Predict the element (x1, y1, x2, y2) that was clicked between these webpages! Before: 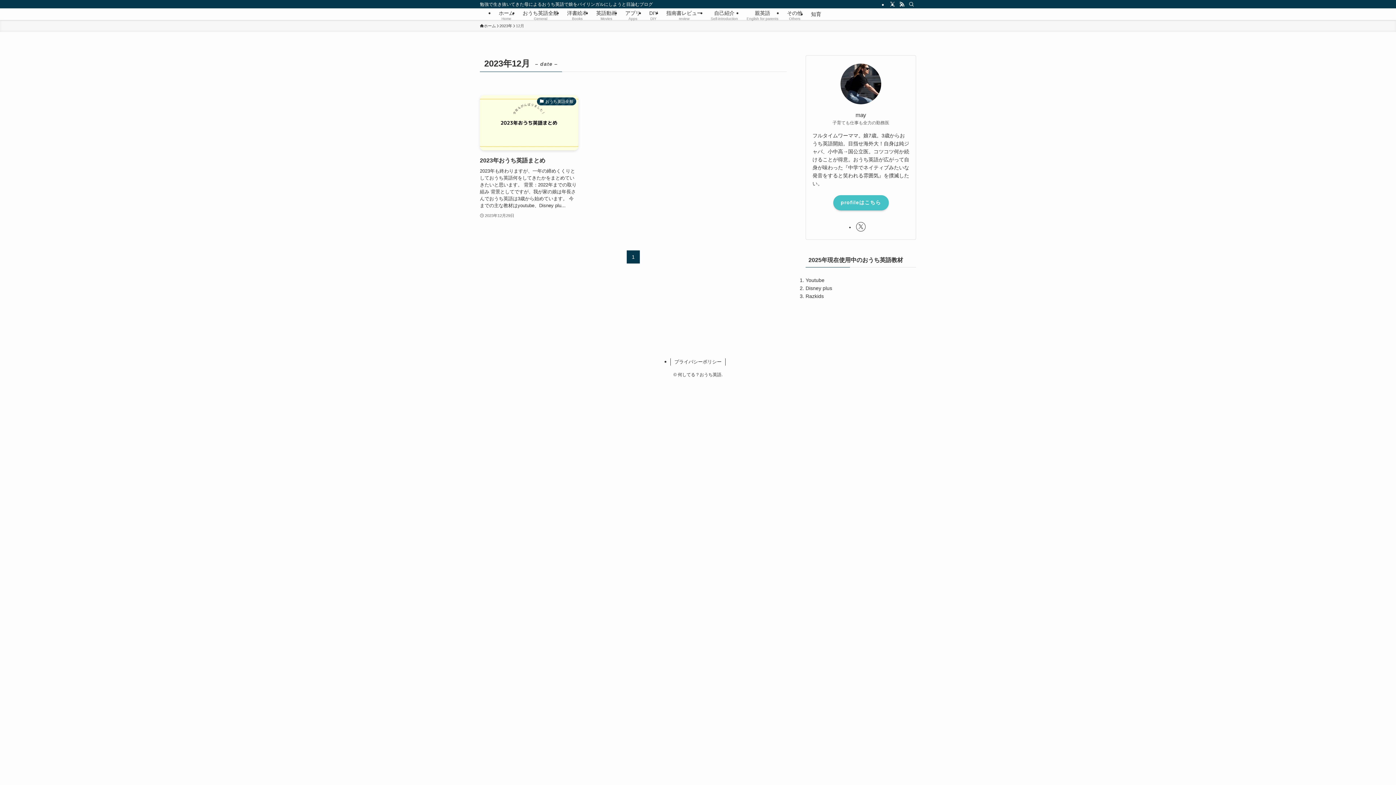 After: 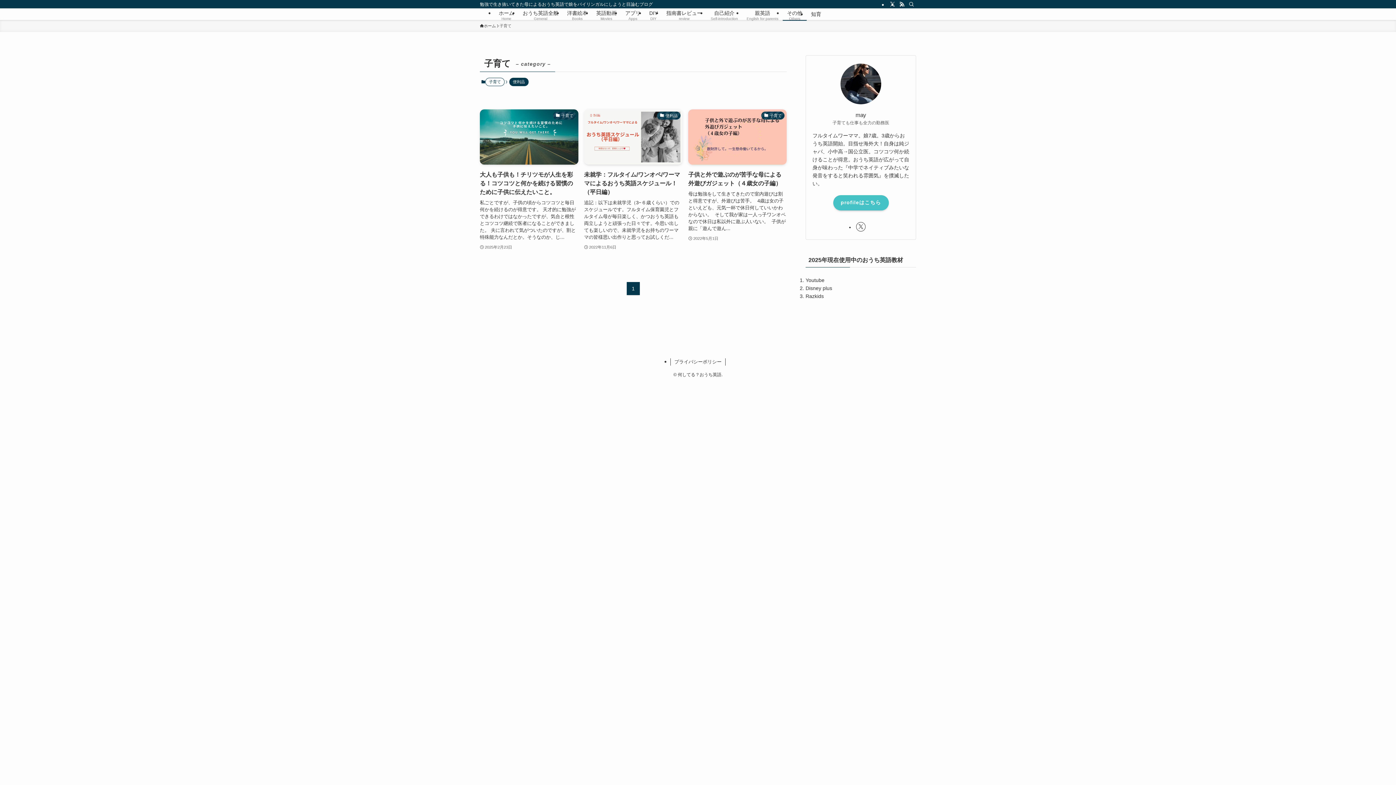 Action: label: その他
Others bbox: (782, 9, 806, 20)